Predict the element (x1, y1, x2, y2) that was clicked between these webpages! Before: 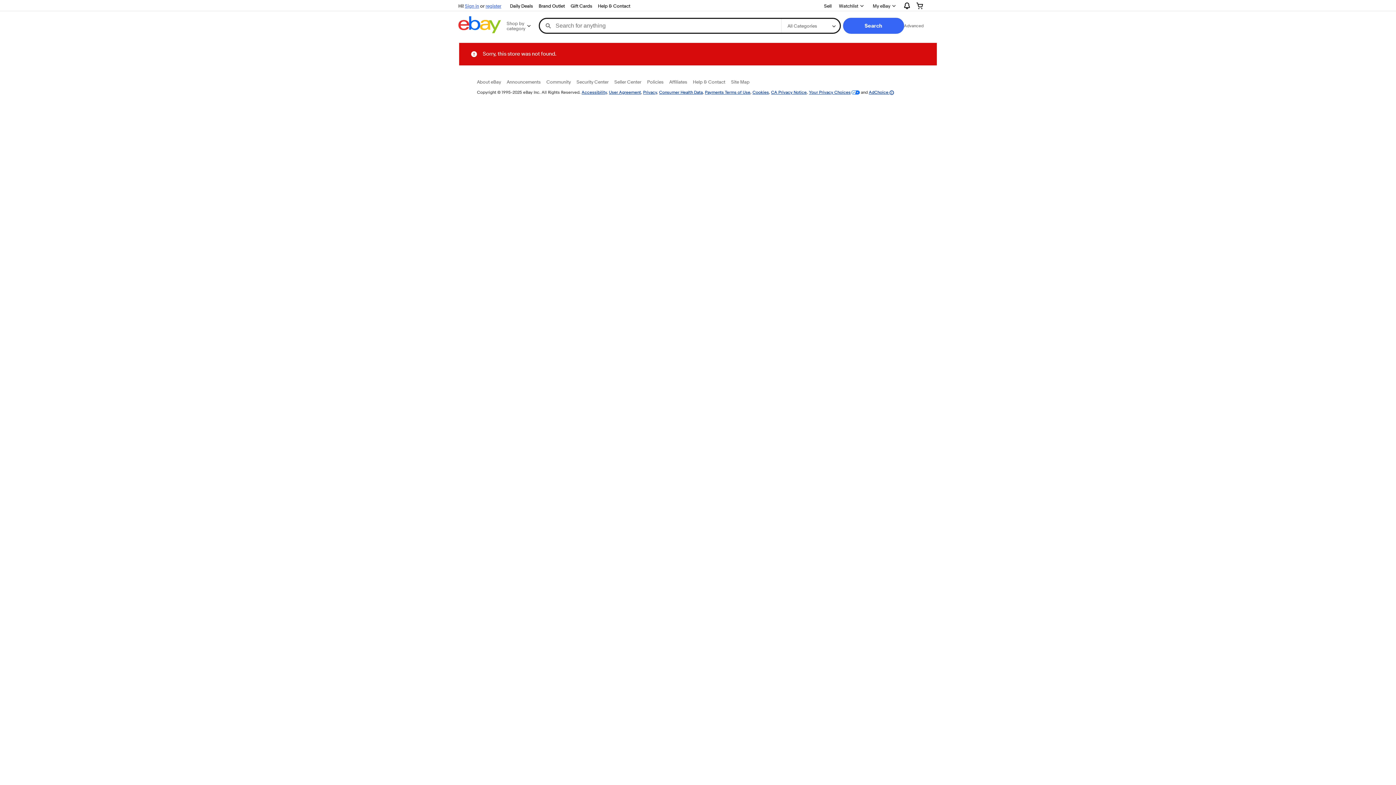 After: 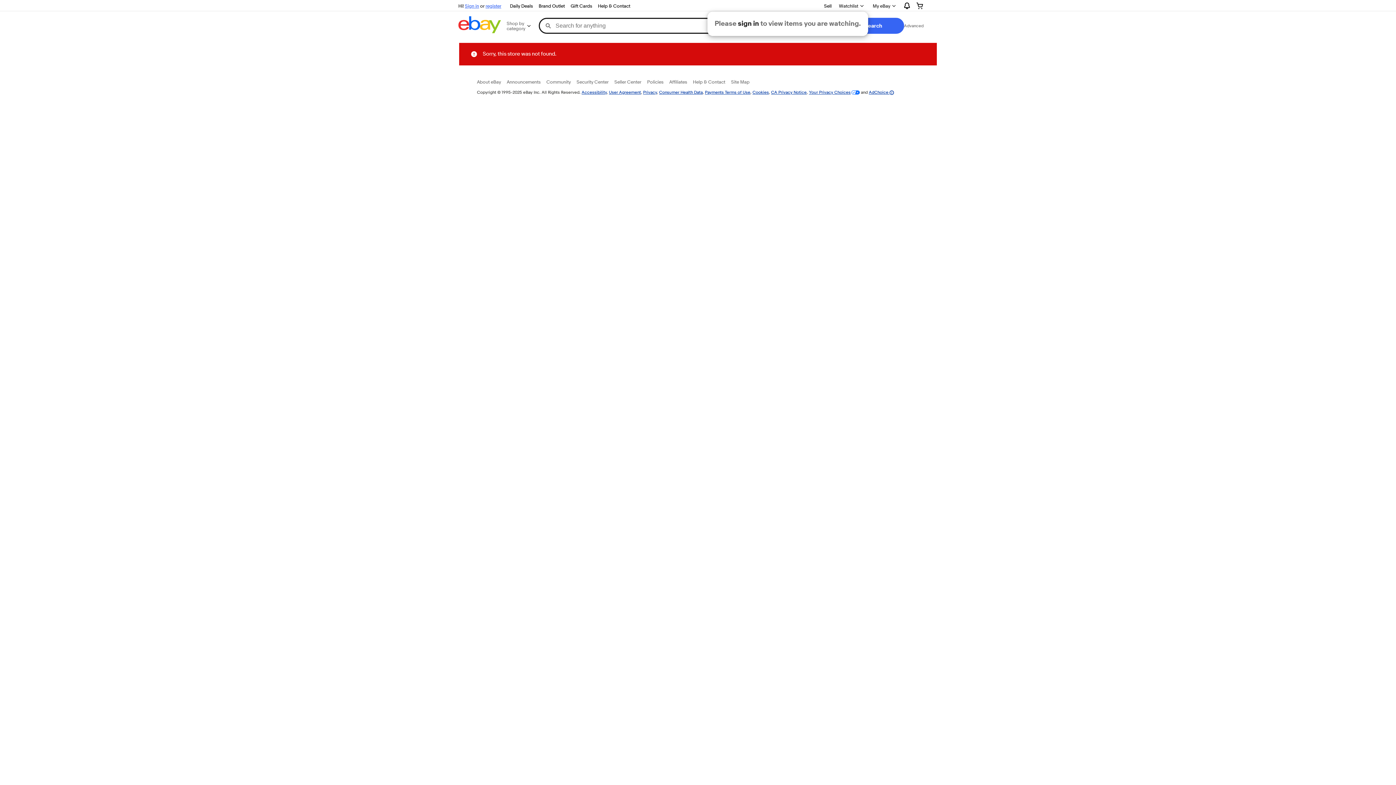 Action: label: Watchlist bbox: (834, 0, 868, 11)